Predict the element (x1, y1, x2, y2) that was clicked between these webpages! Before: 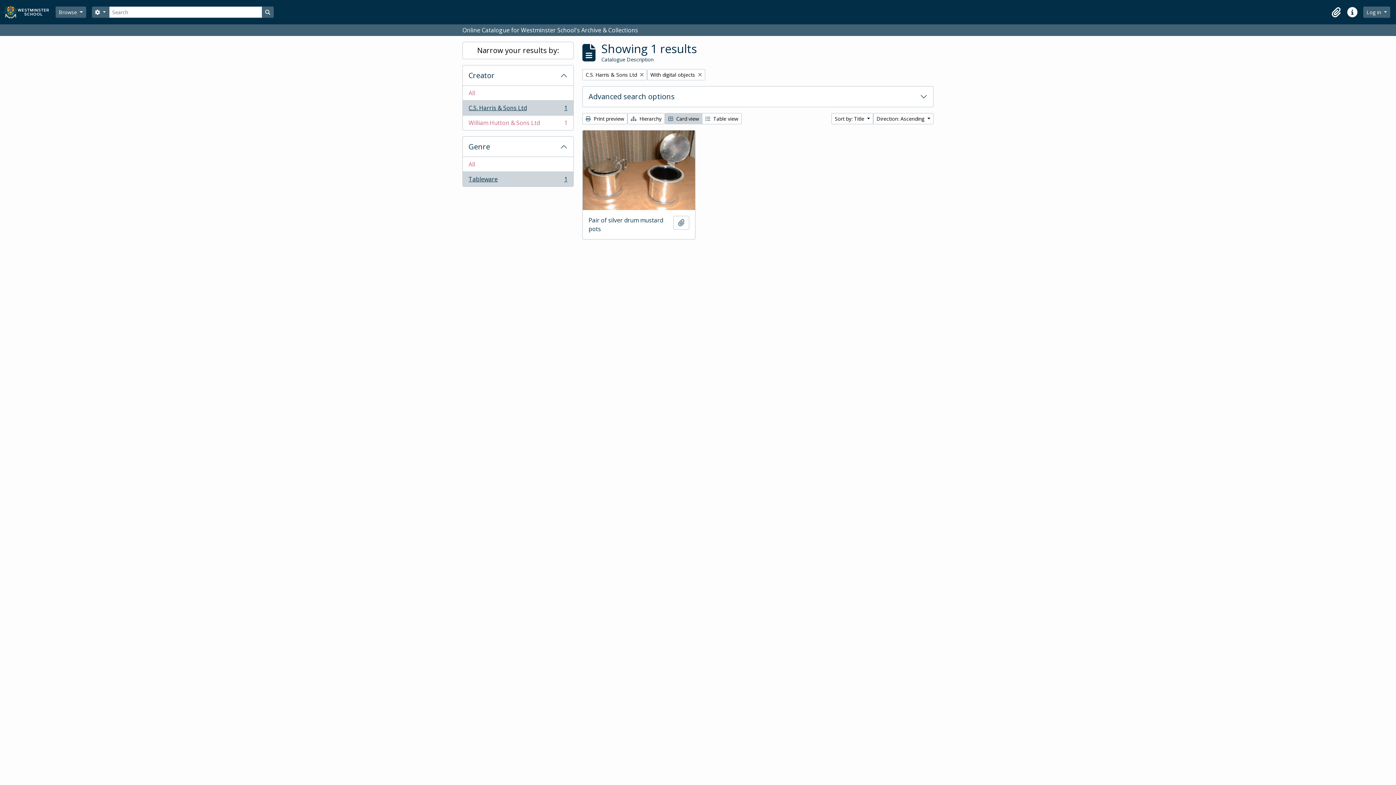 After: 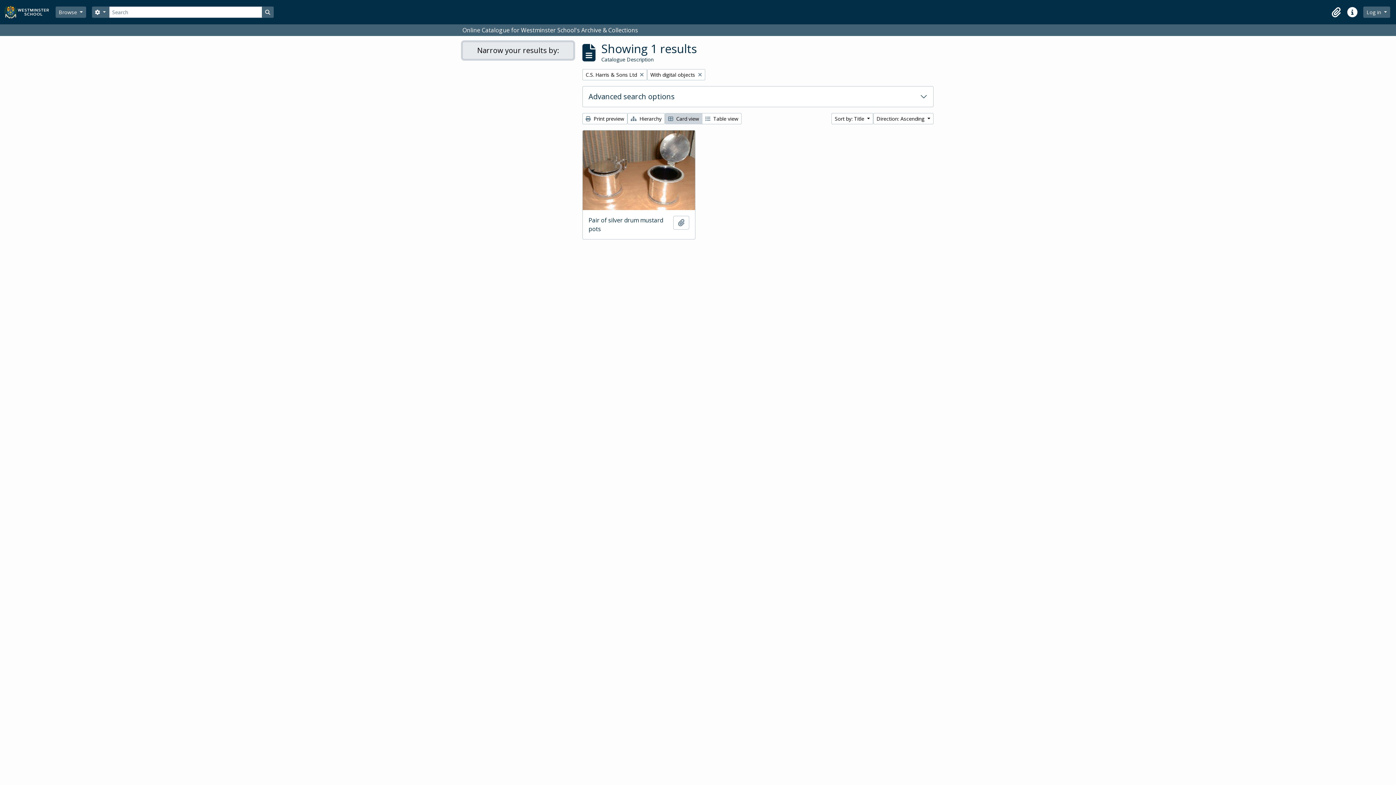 Action: bbox: (462, 41, 573, 59) label: Narrow your results by: